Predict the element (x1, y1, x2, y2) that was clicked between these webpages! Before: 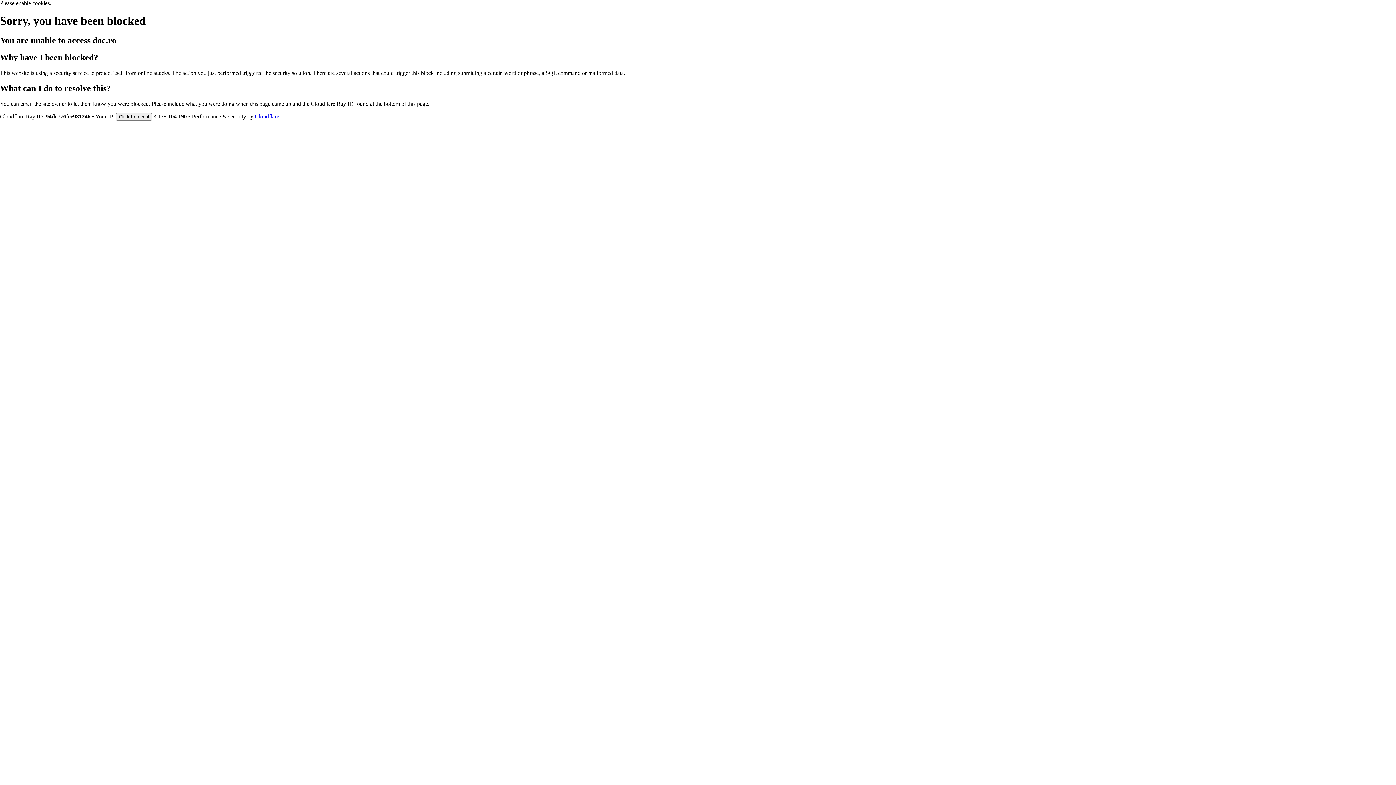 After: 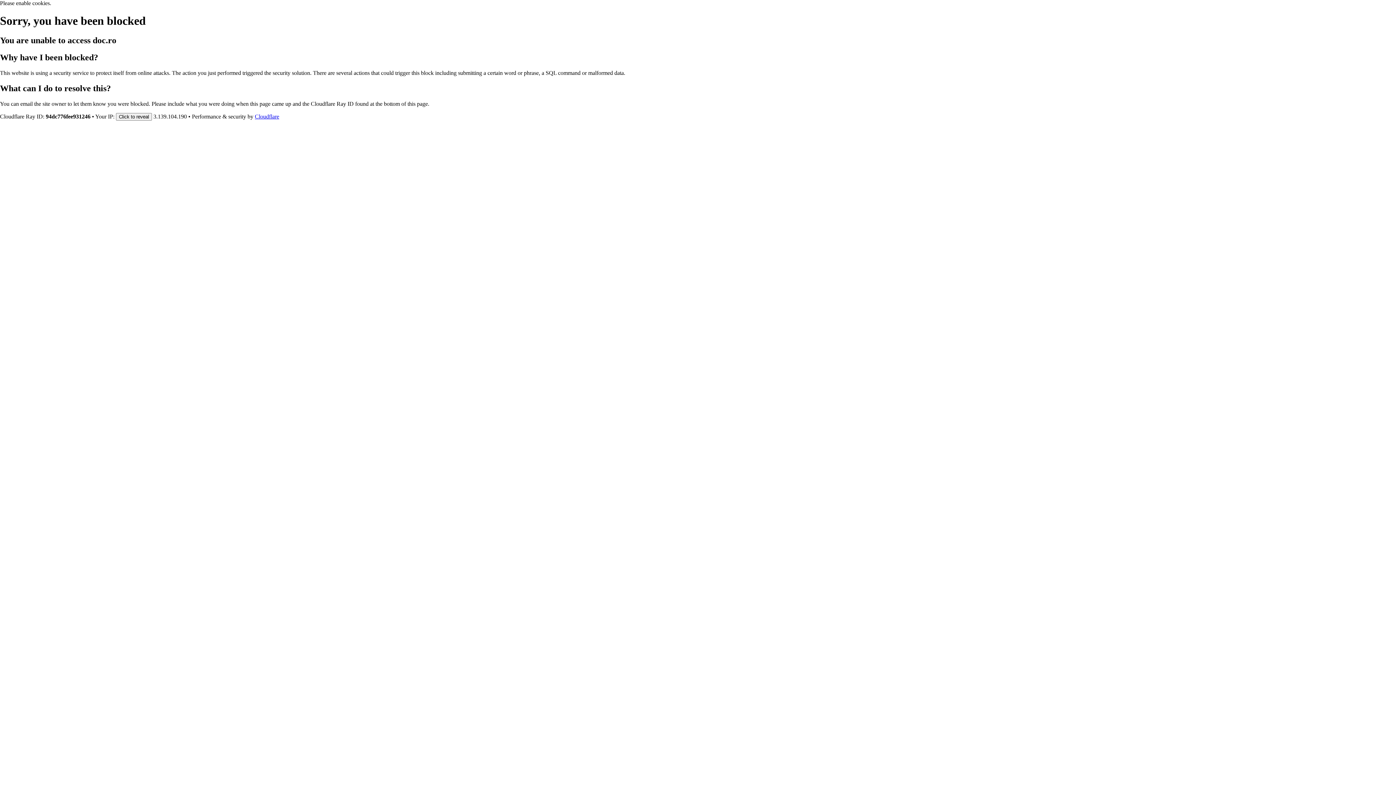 Action: bbox: (254, 113, 279, 119) label: Cloudflare